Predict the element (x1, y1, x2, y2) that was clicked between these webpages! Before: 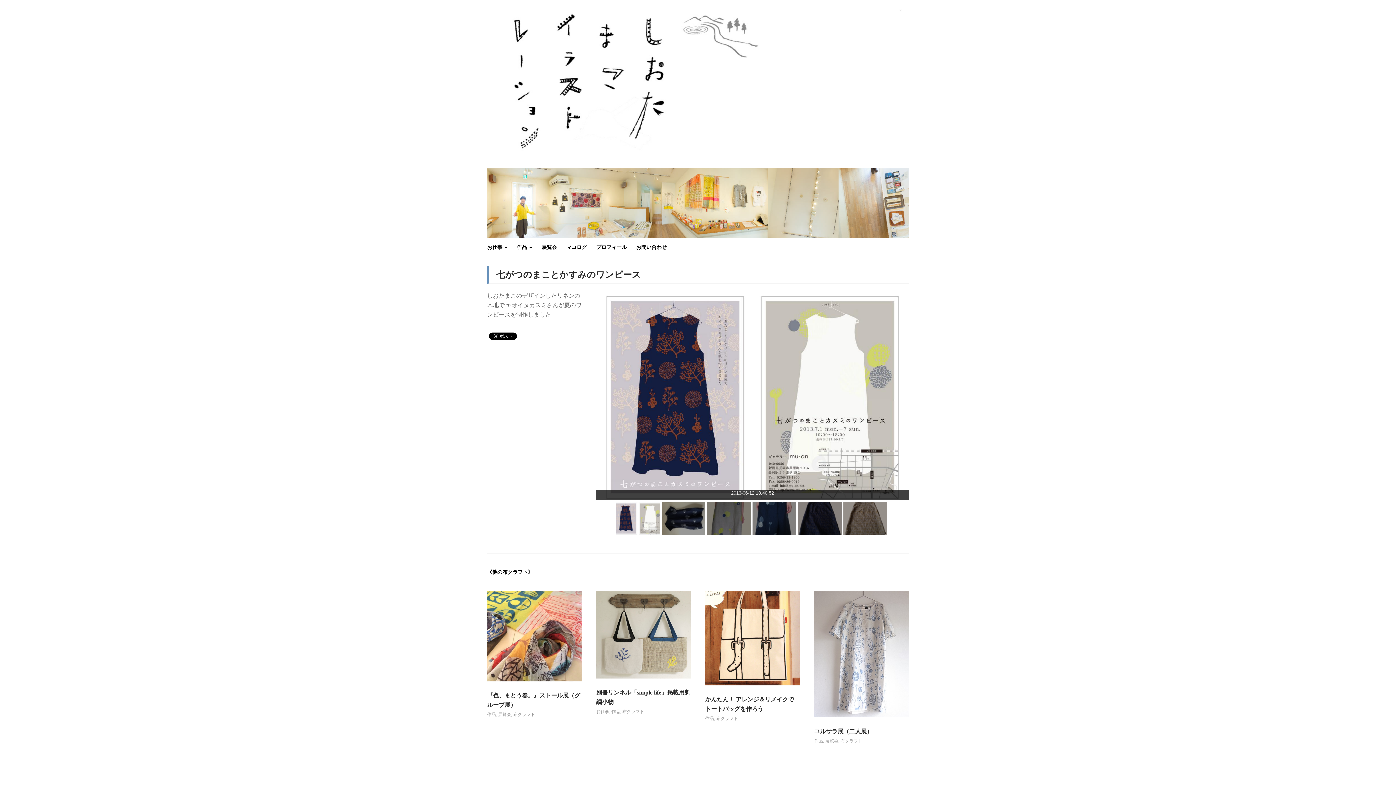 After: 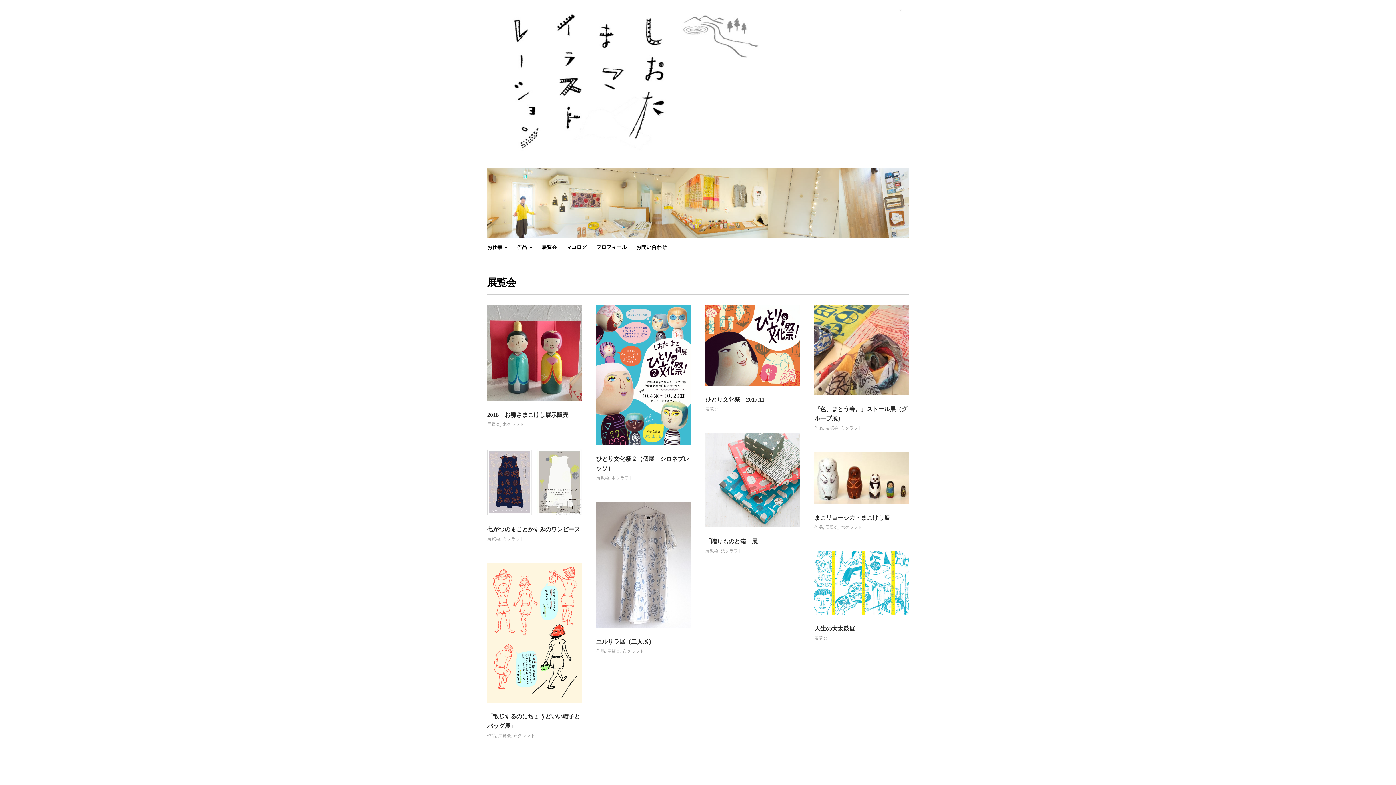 Action: label: 展覧会 bbox: (498, 712, 511, 717)